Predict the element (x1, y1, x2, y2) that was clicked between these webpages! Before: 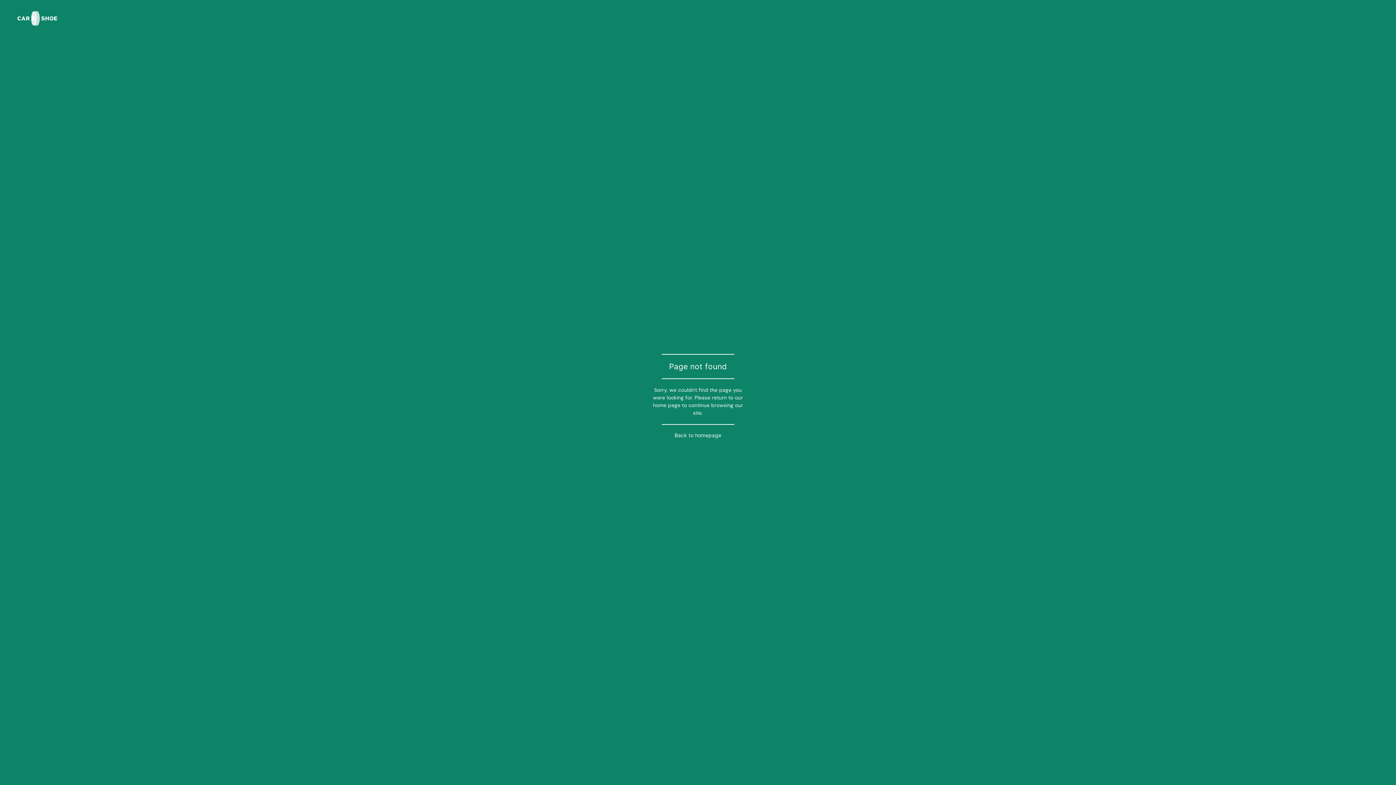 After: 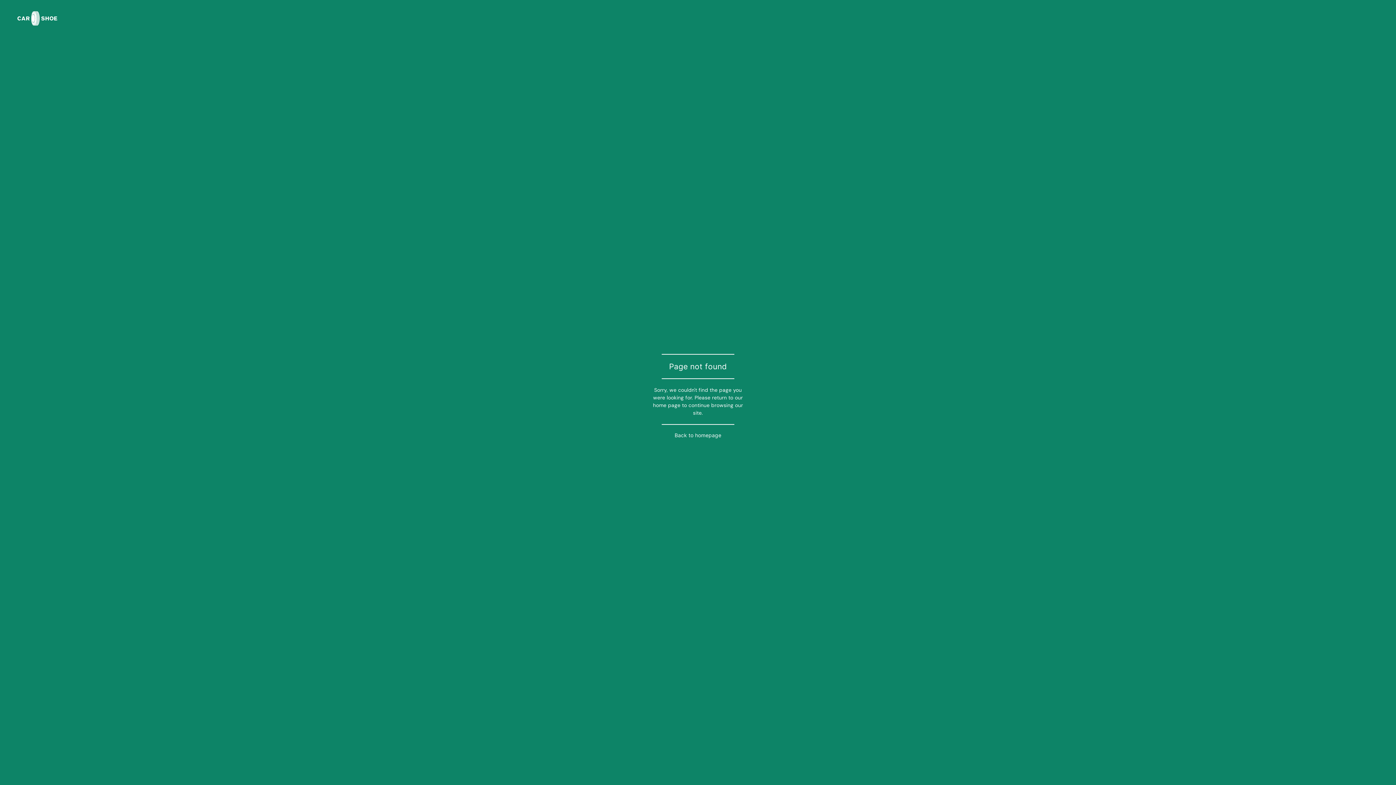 Action: bbox: (17, 20, 57, 26)